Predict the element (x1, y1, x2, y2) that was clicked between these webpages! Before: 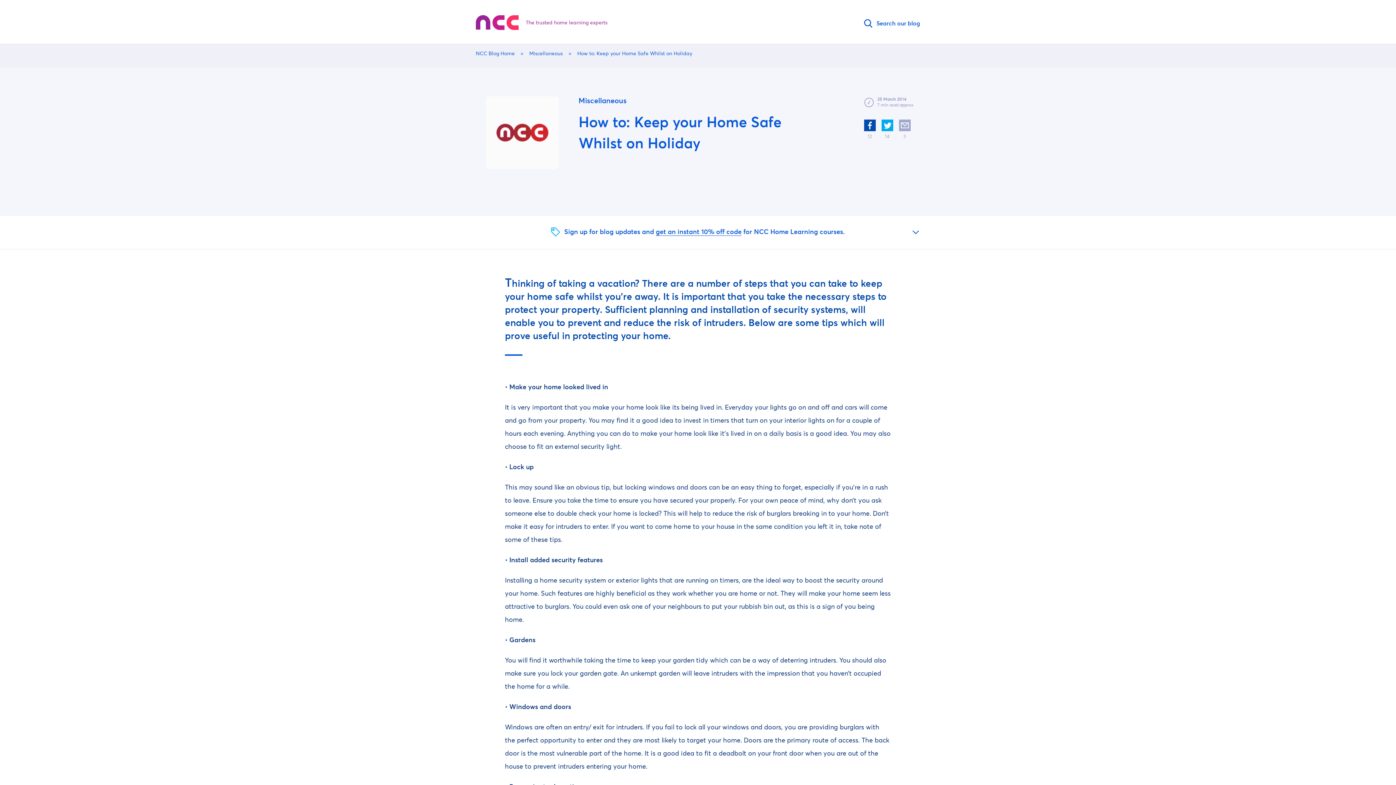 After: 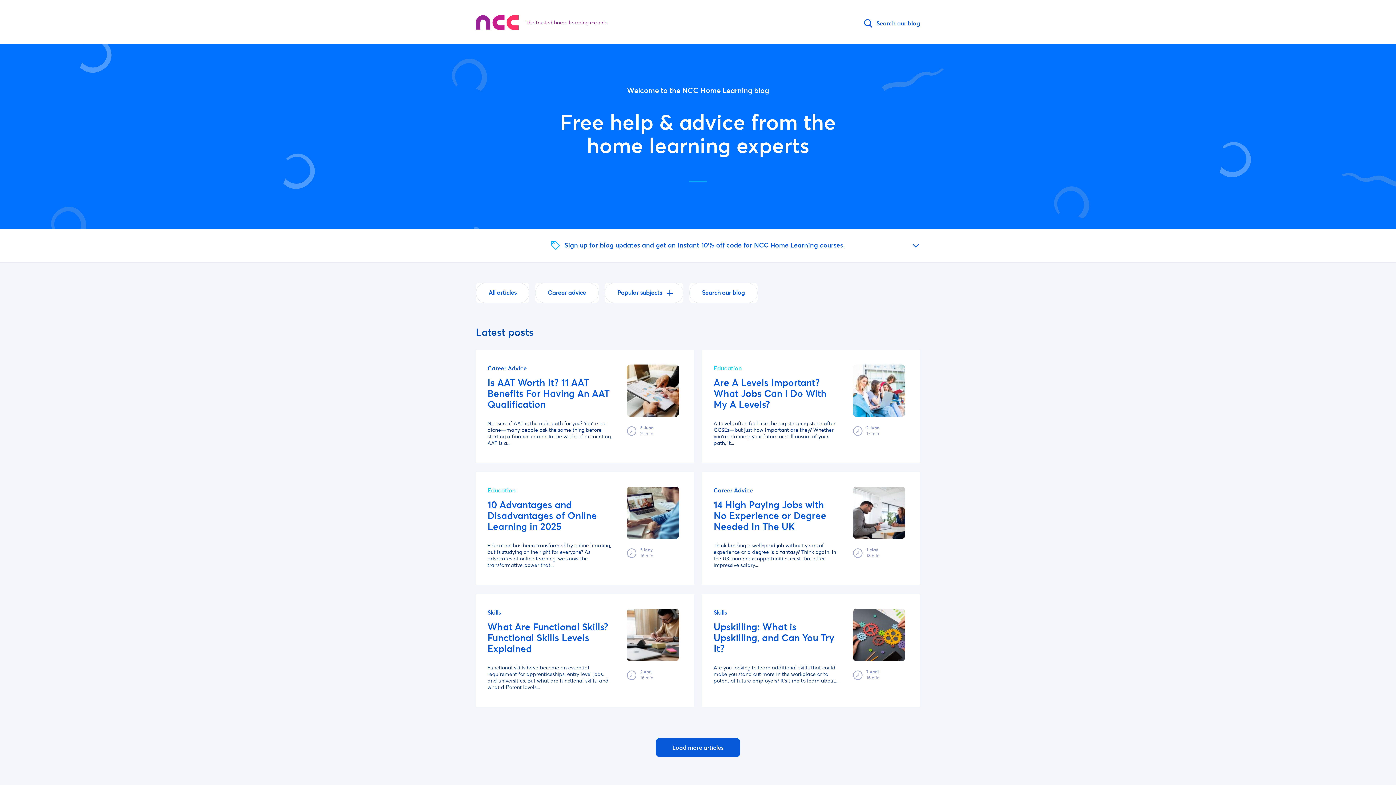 Action: bbox: (476, 25, 520, 31)